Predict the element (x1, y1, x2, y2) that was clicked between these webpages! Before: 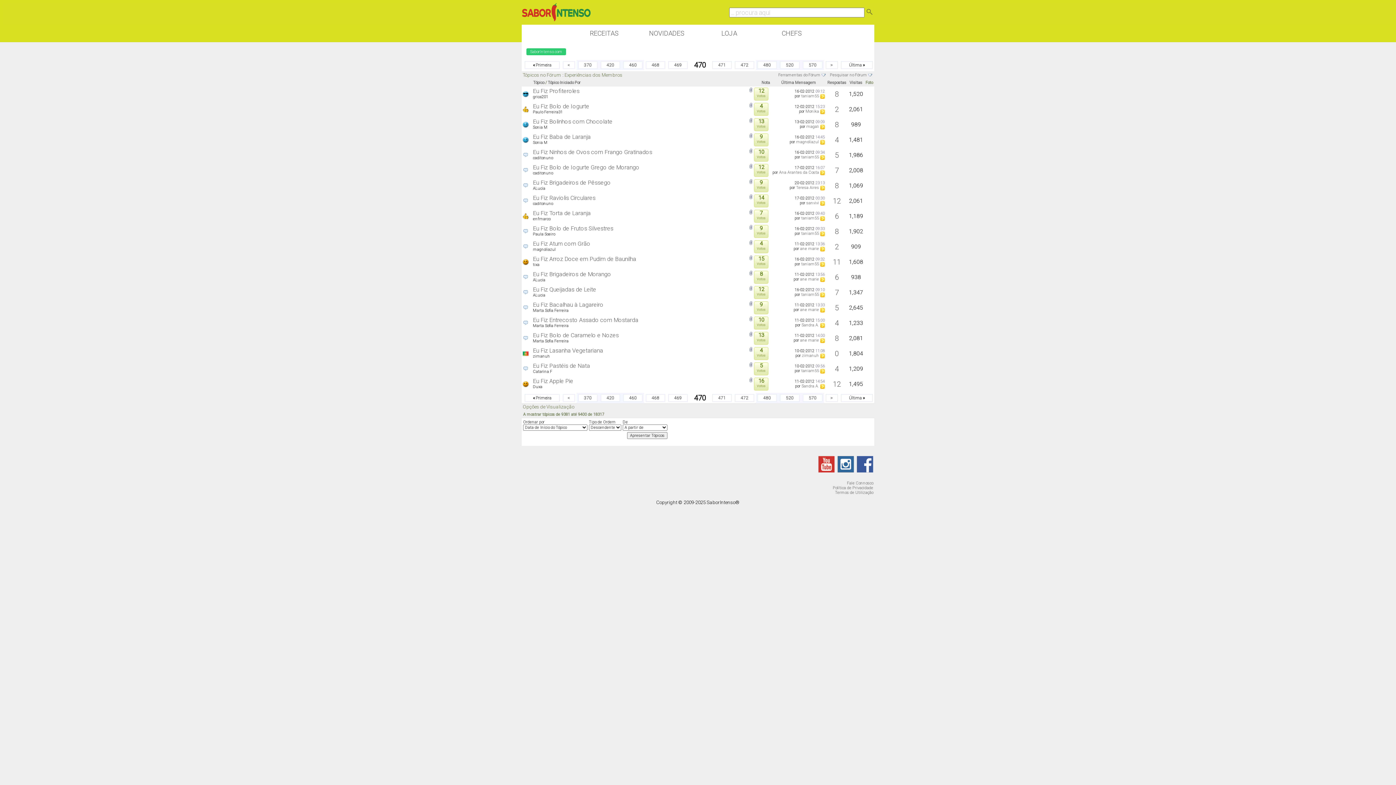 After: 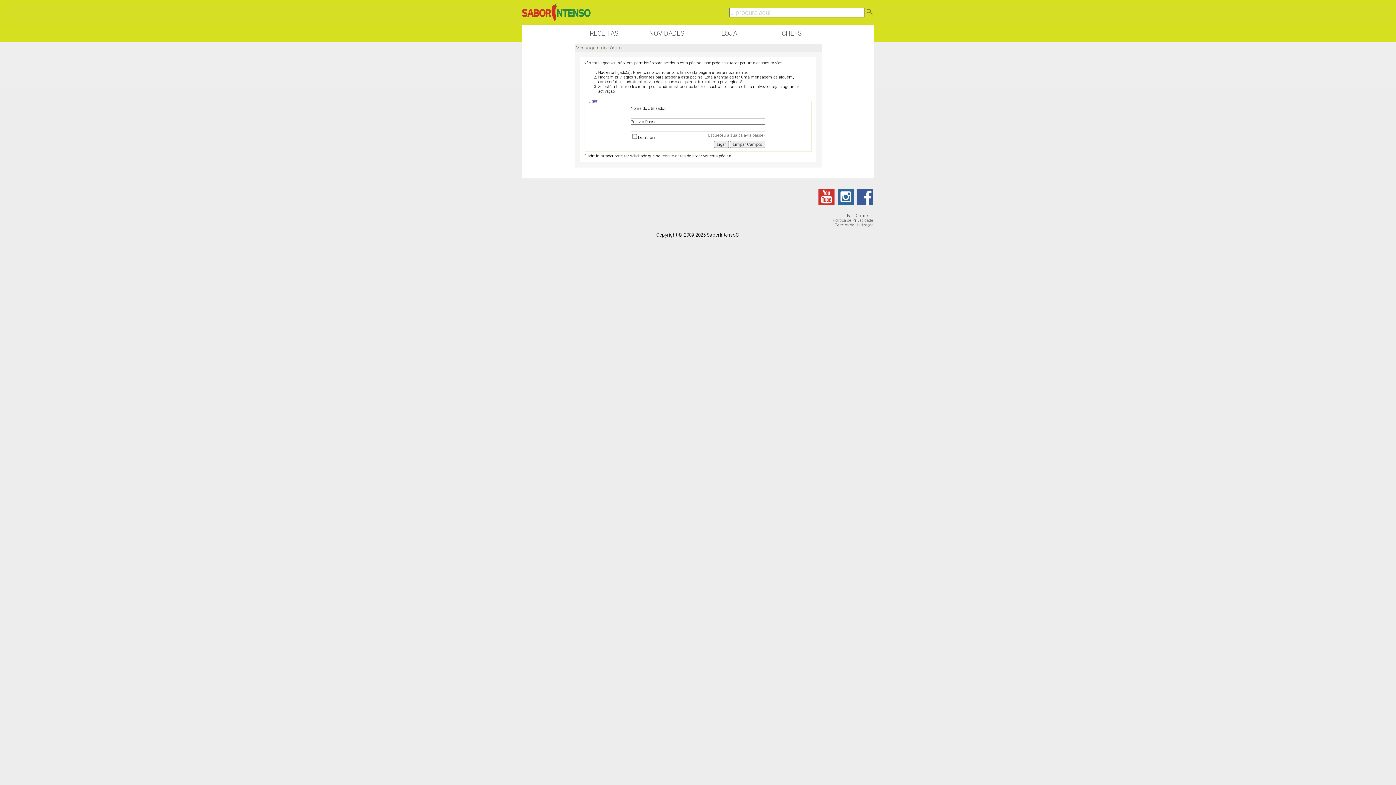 Action: bbox: (800, 307, 819, 312) label: ane marie